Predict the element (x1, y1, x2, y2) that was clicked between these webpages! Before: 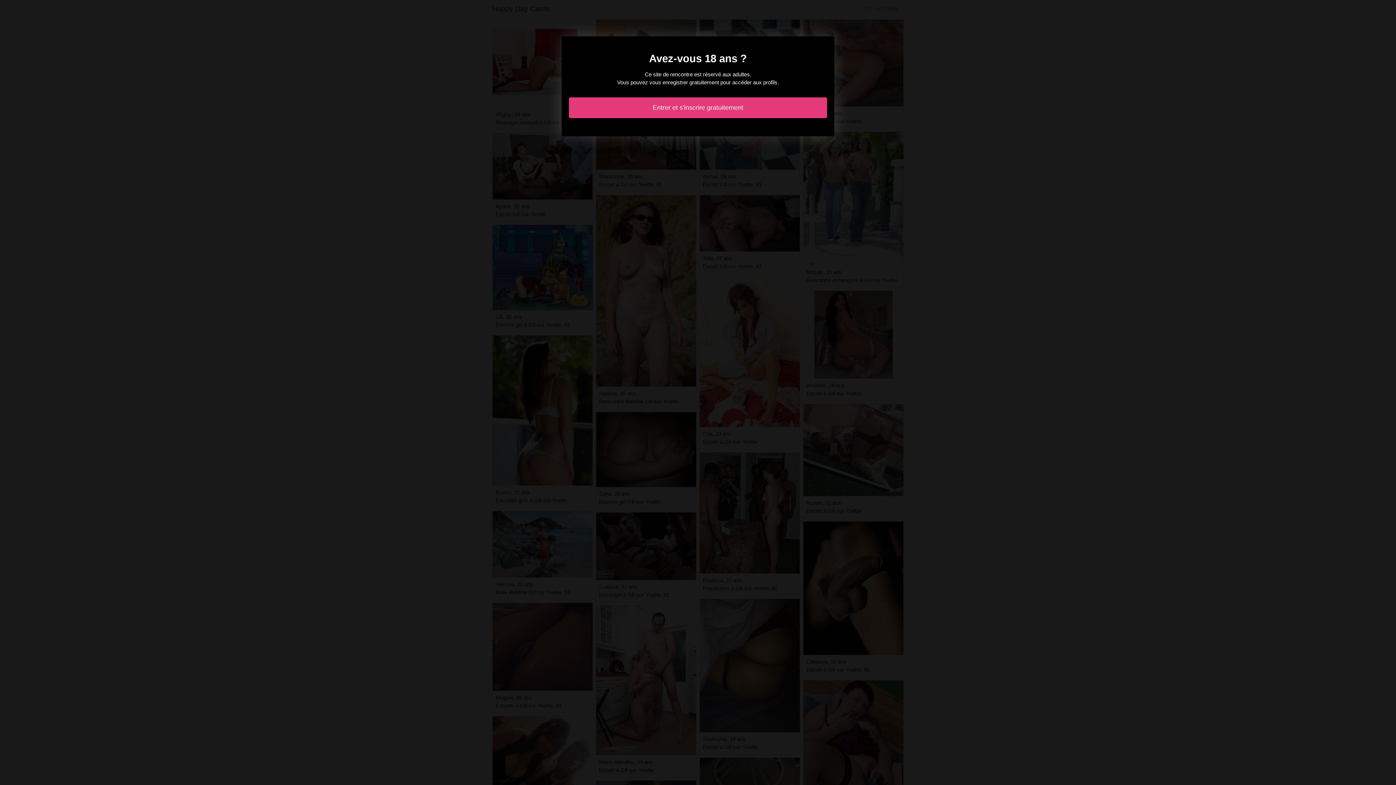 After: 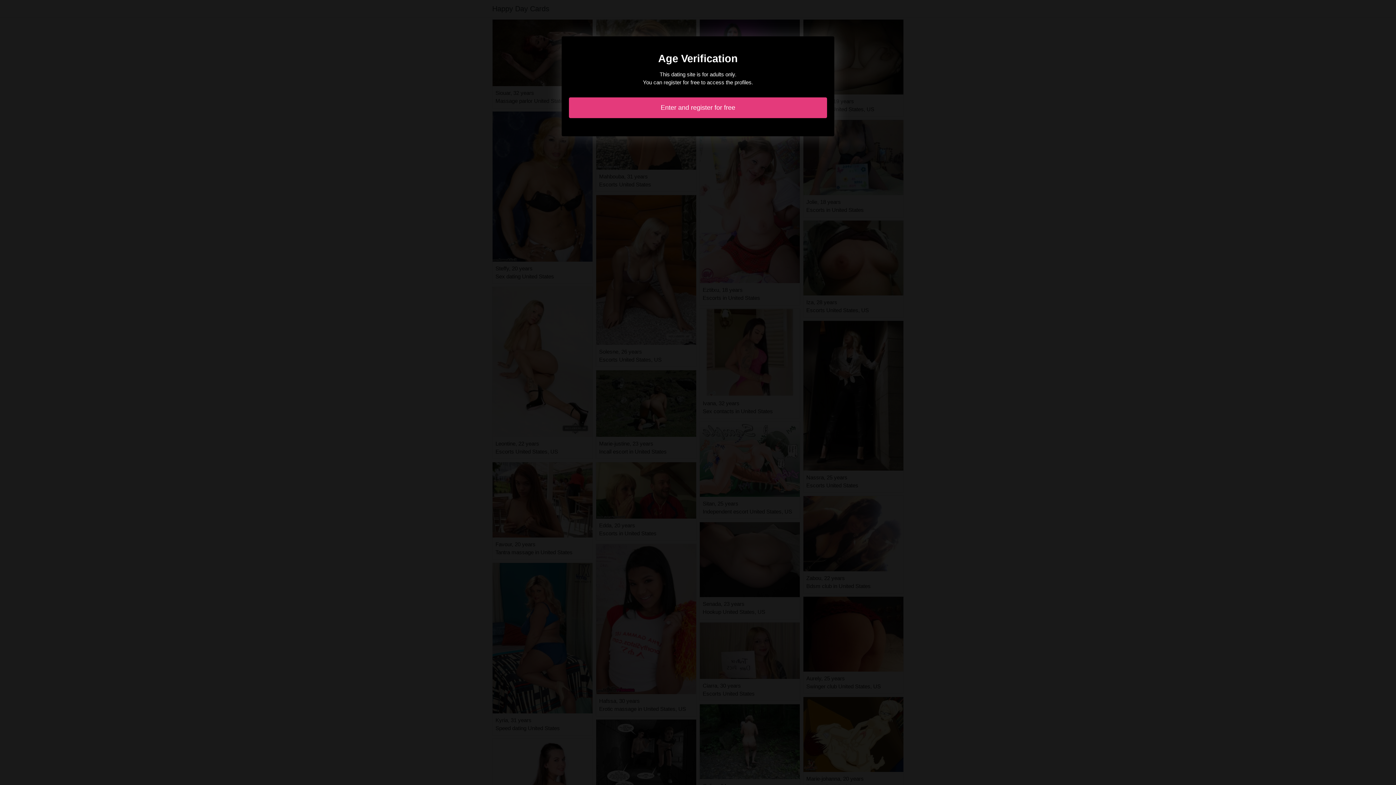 Action: bbox: (569, 97, 827, 118) label: Entrer et s'inscrire gratuitement